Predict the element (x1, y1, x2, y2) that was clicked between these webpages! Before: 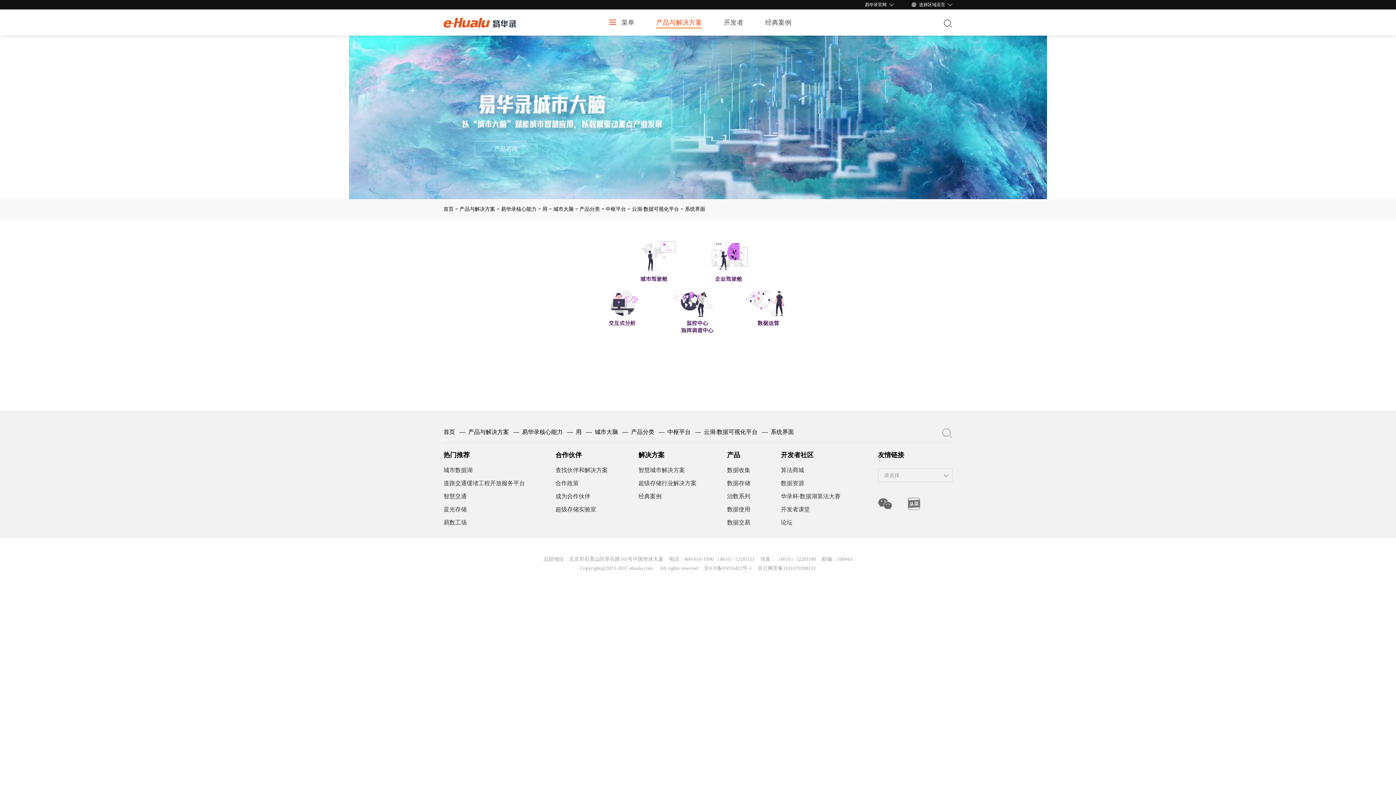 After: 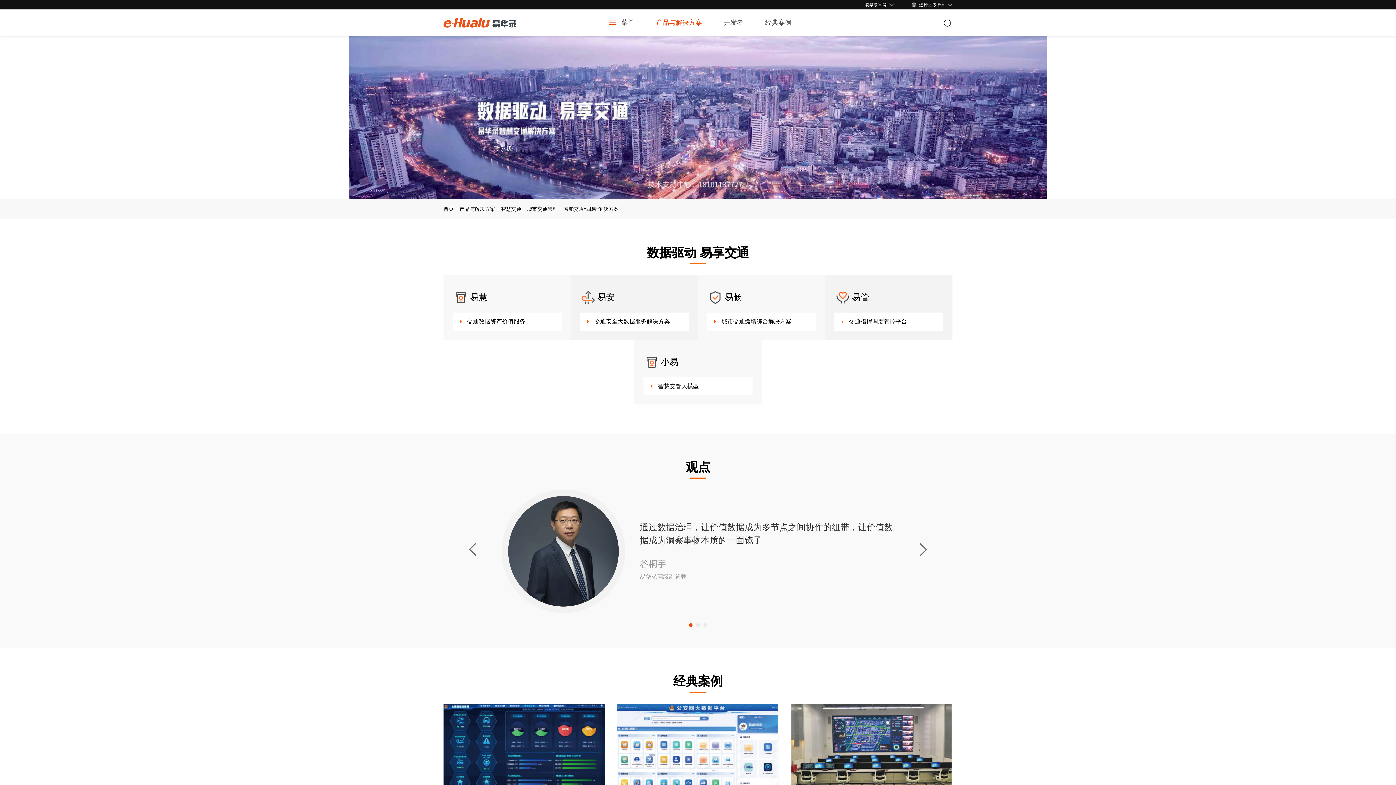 Action: bbox: (443, 493, 466, 499) label: 智慧交通